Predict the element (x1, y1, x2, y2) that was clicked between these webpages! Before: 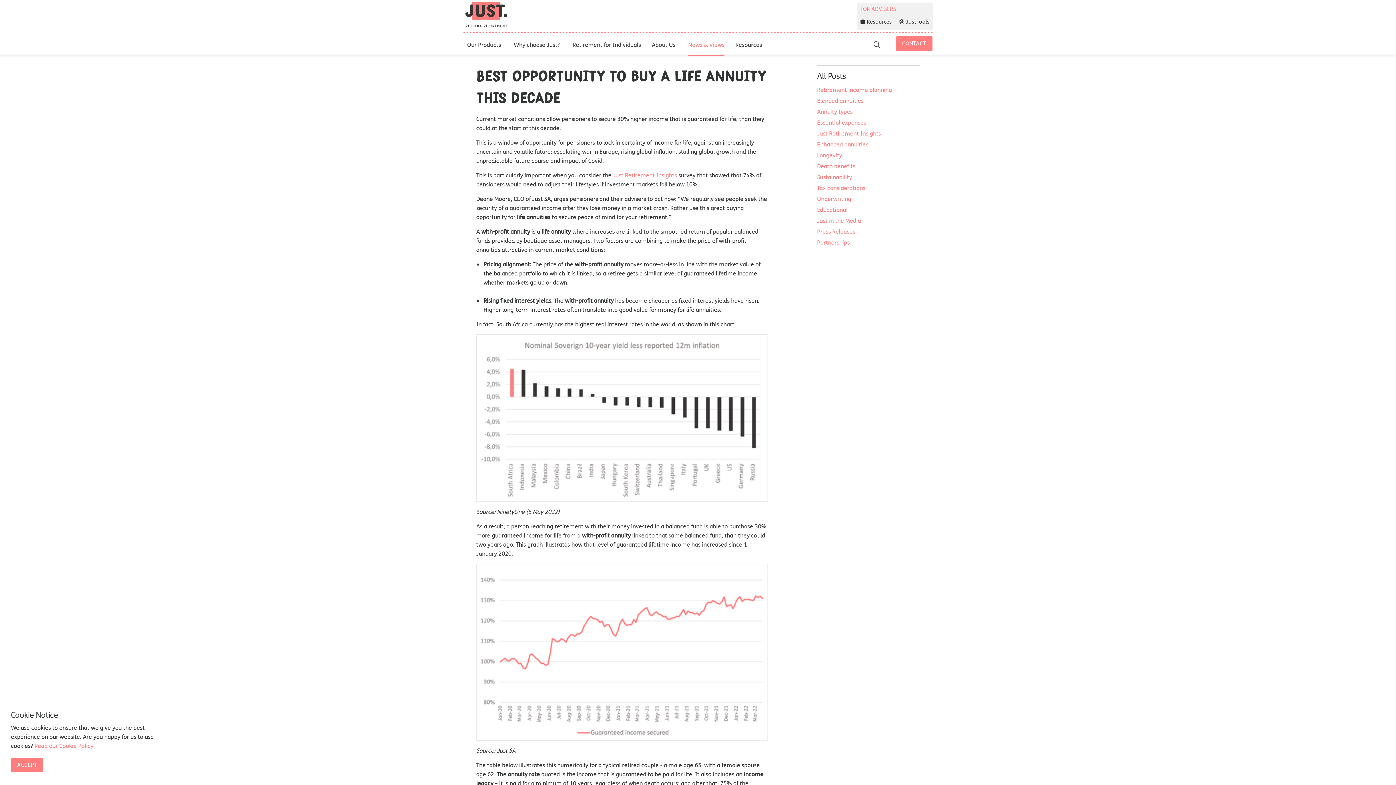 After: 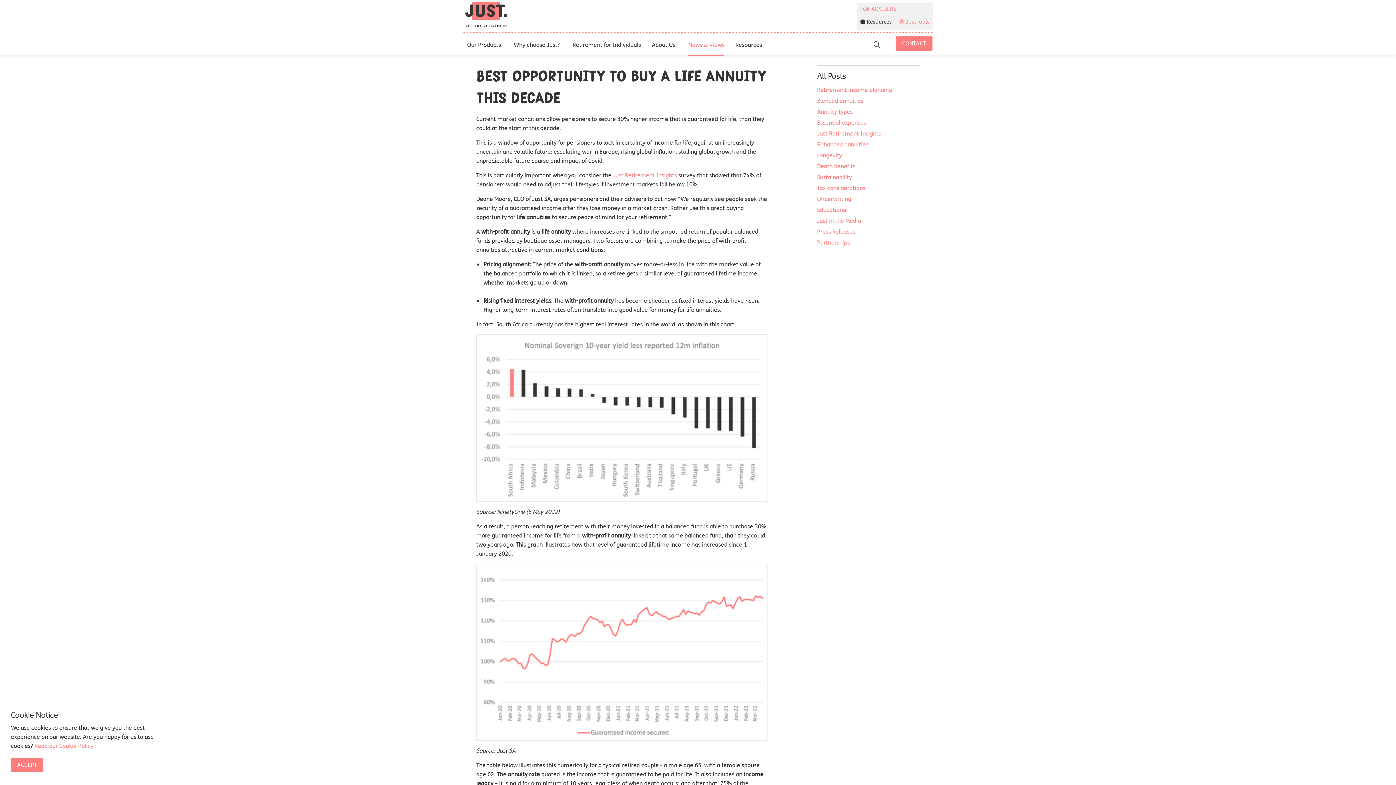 Action: label: JustTools bbox: (895, 8, 933, 35)